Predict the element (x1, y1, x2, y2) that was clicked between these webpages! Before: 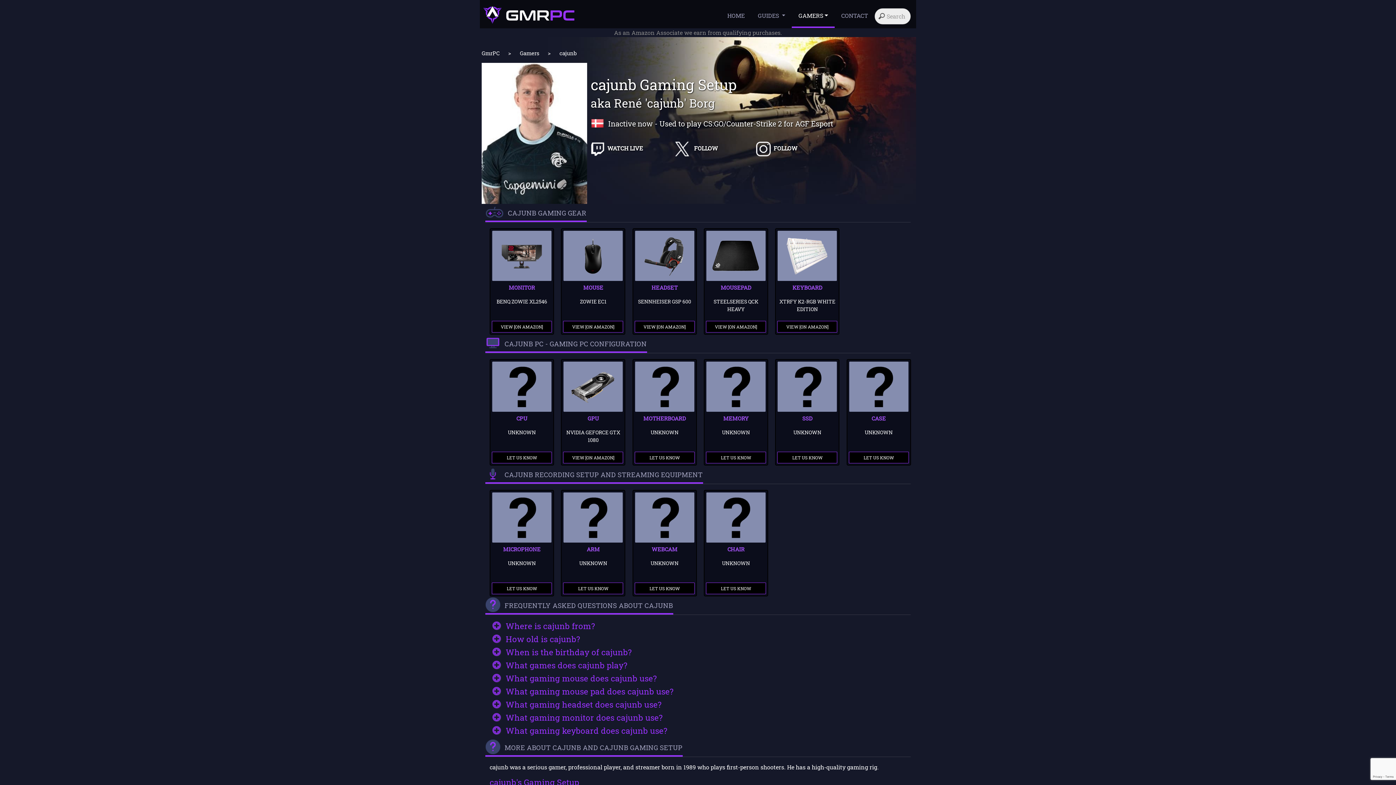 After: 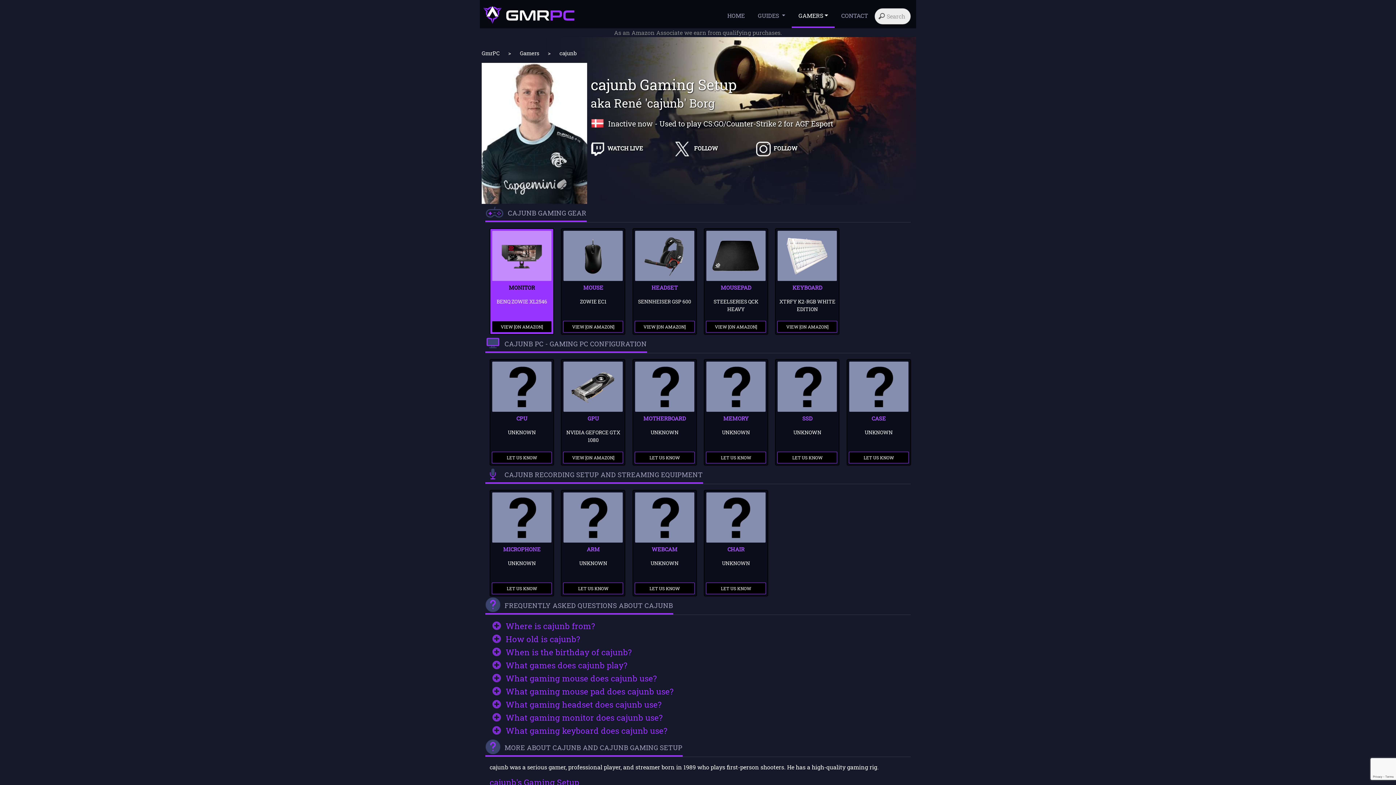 Action: bbox: (492, 251, 551, 258)